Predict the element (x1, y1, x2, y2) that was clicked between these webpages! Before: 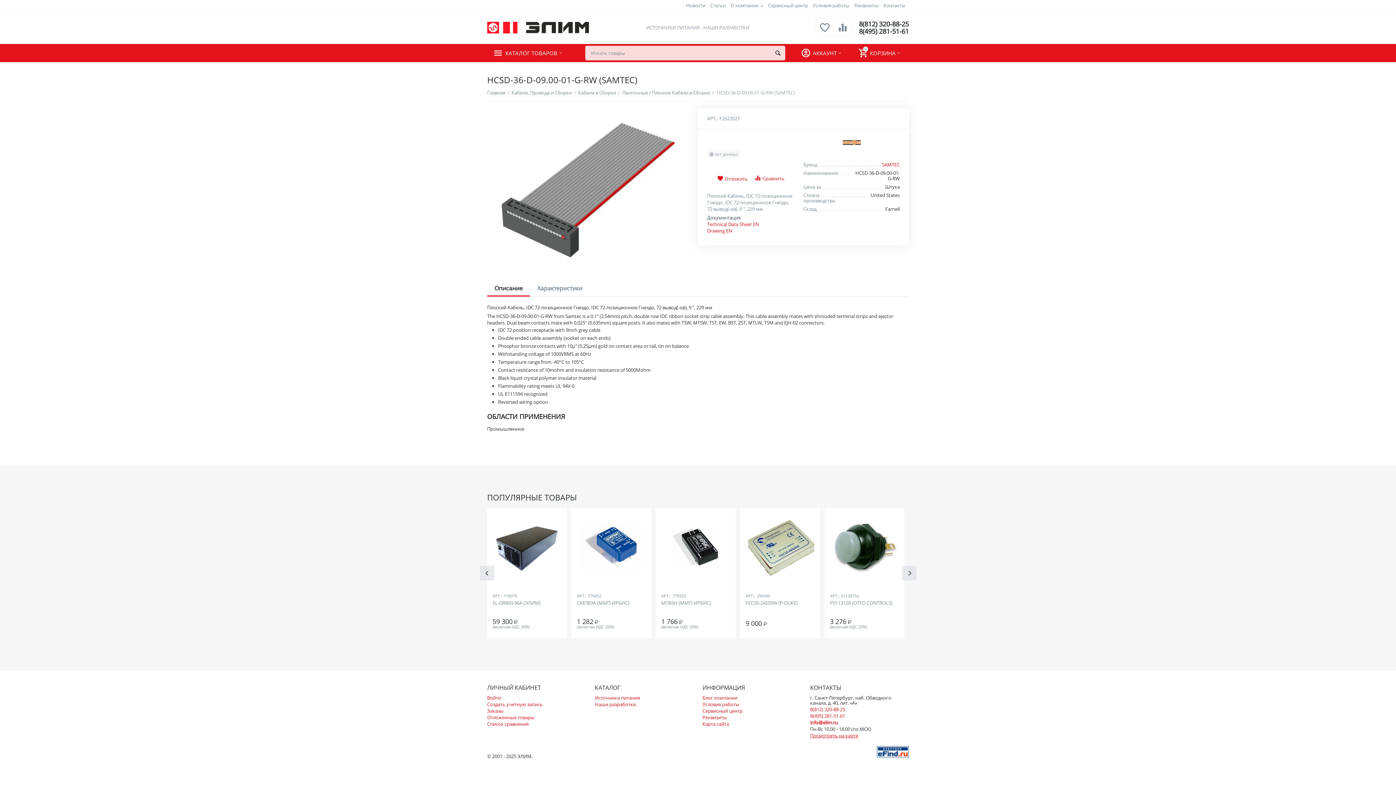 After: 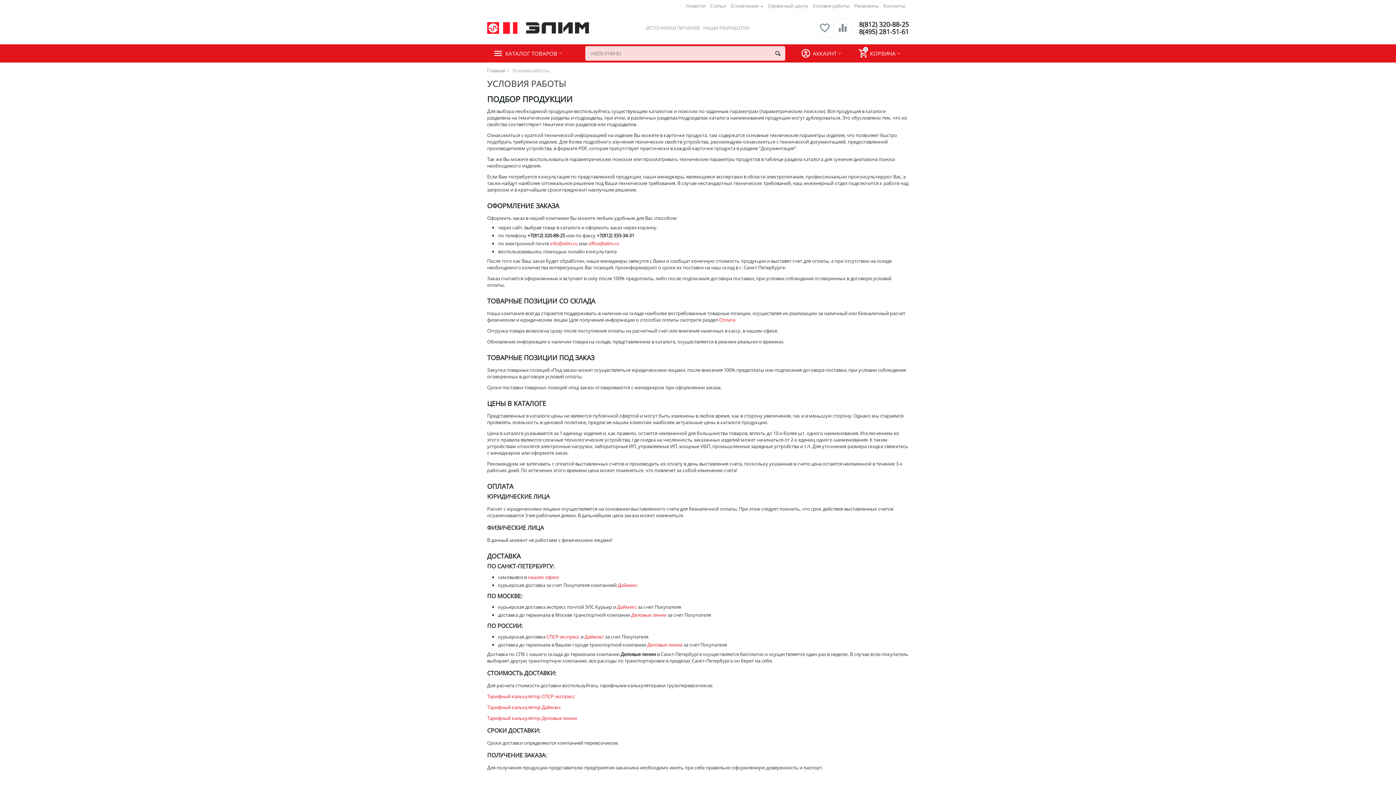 Action: label: Условия работы bbox: (812, 2, 849, 8)